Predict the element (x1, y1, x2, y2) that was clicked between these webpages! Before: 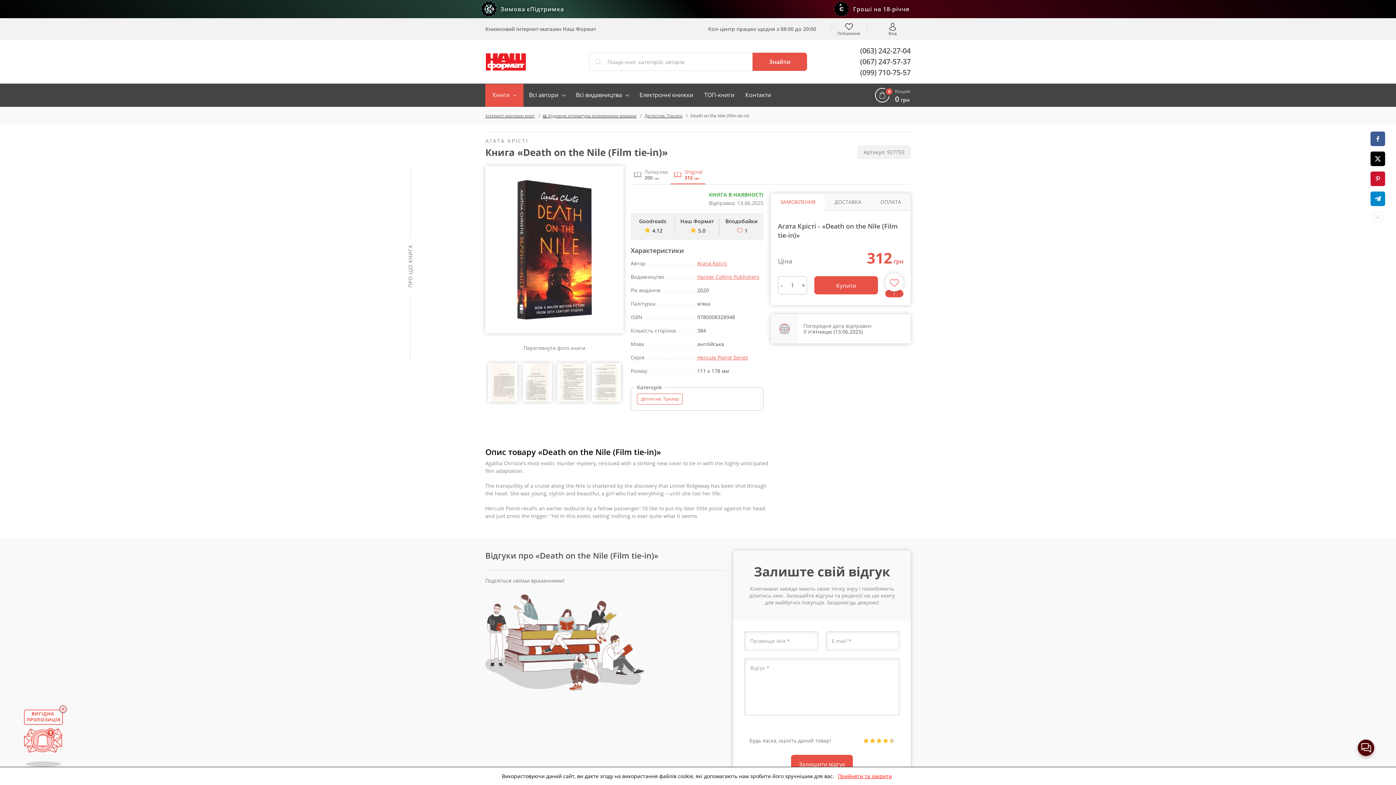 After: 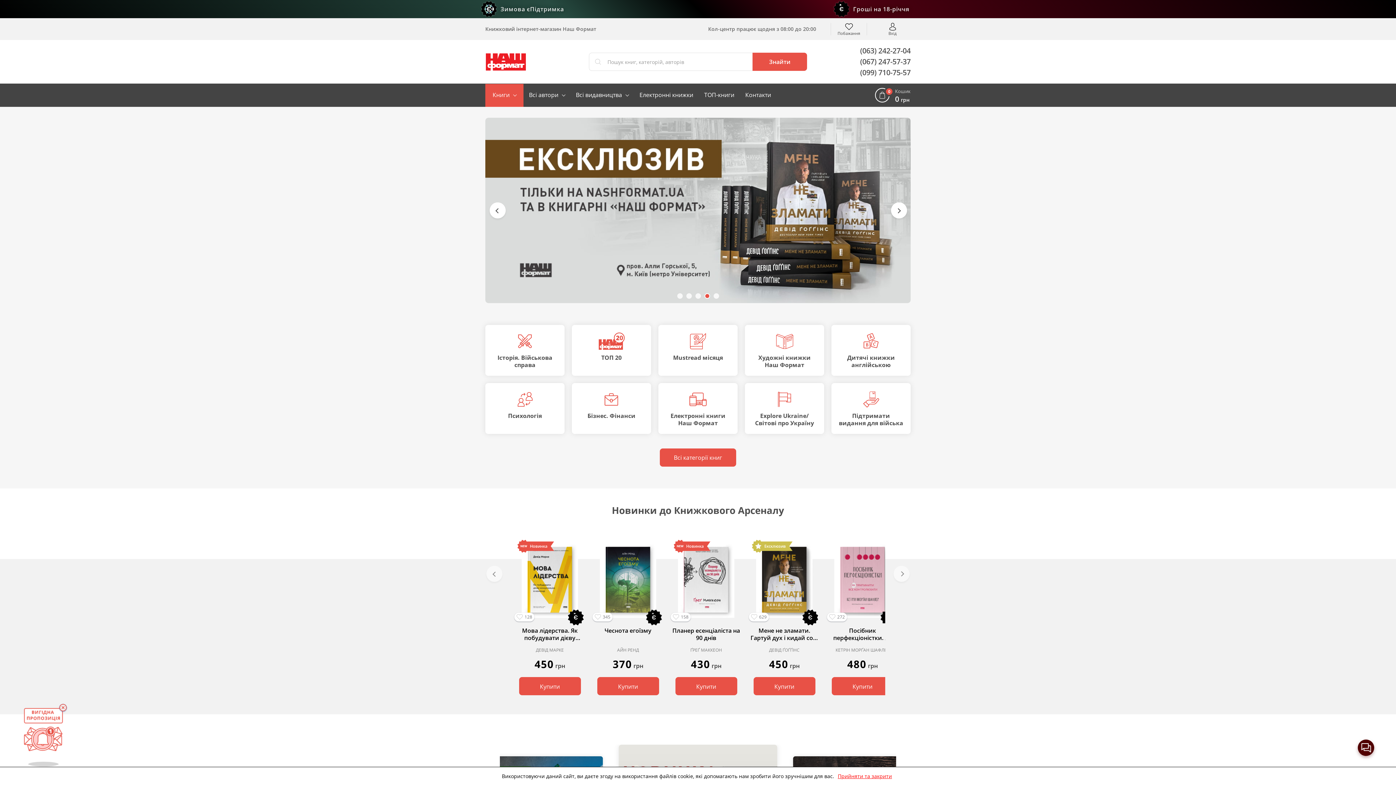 Action: label: Інтернет-магазин книг bbox: (485, 112, 534, 118)